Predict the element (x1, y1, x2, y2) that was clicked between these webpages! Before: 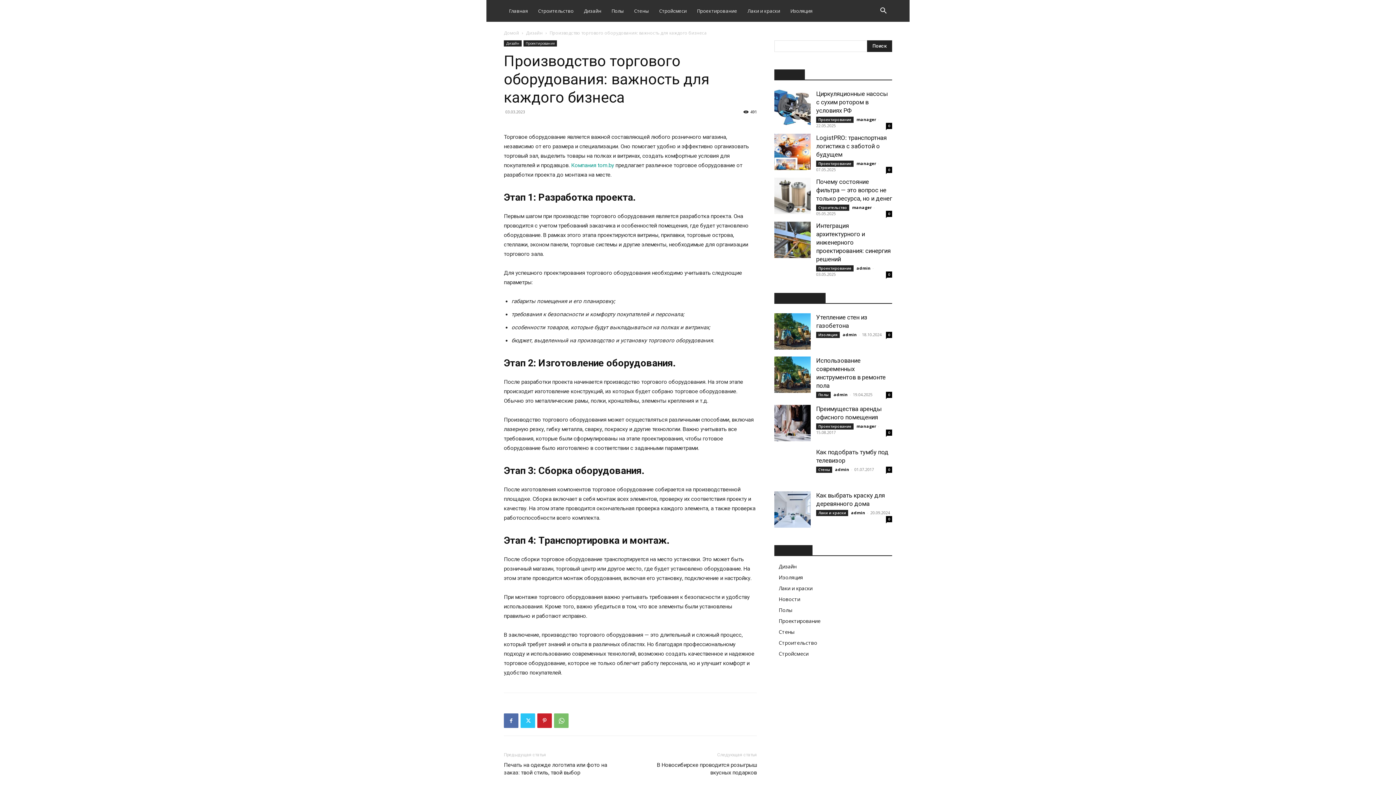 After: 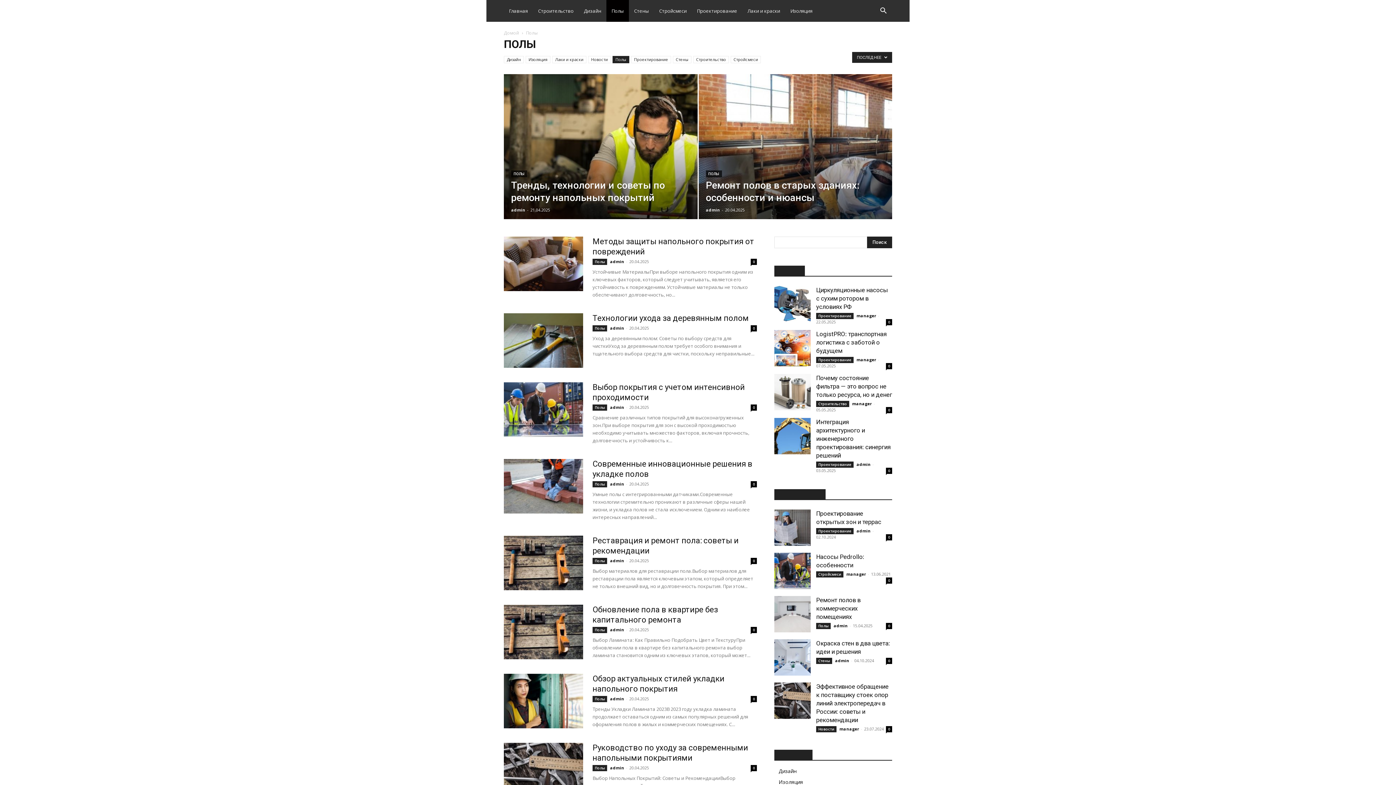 Action: label: Полы bbox: (606, 0, 629, 21)